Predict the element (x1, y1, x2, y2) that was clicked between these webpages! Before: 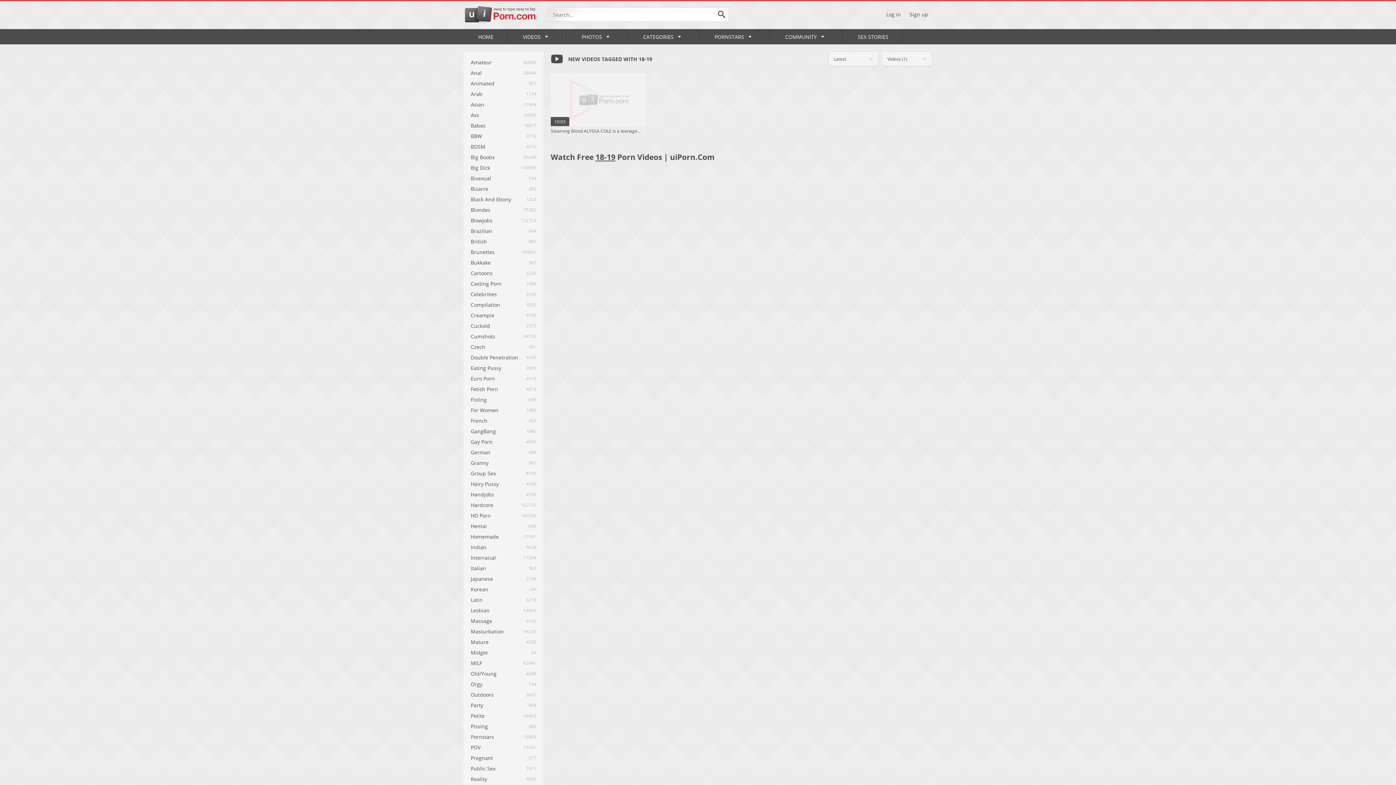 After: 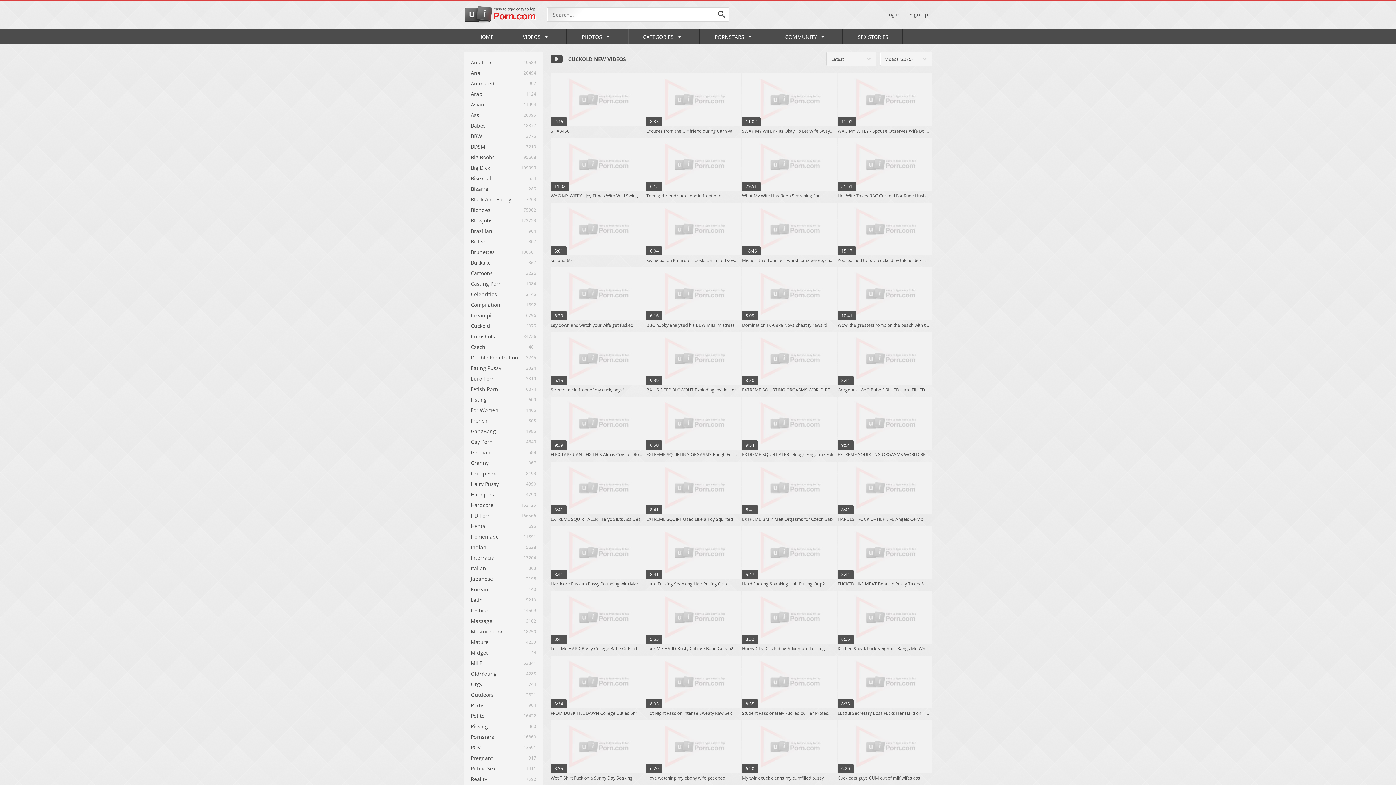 Action: label: Cuckold bbox: (468, 320, 538, 331)